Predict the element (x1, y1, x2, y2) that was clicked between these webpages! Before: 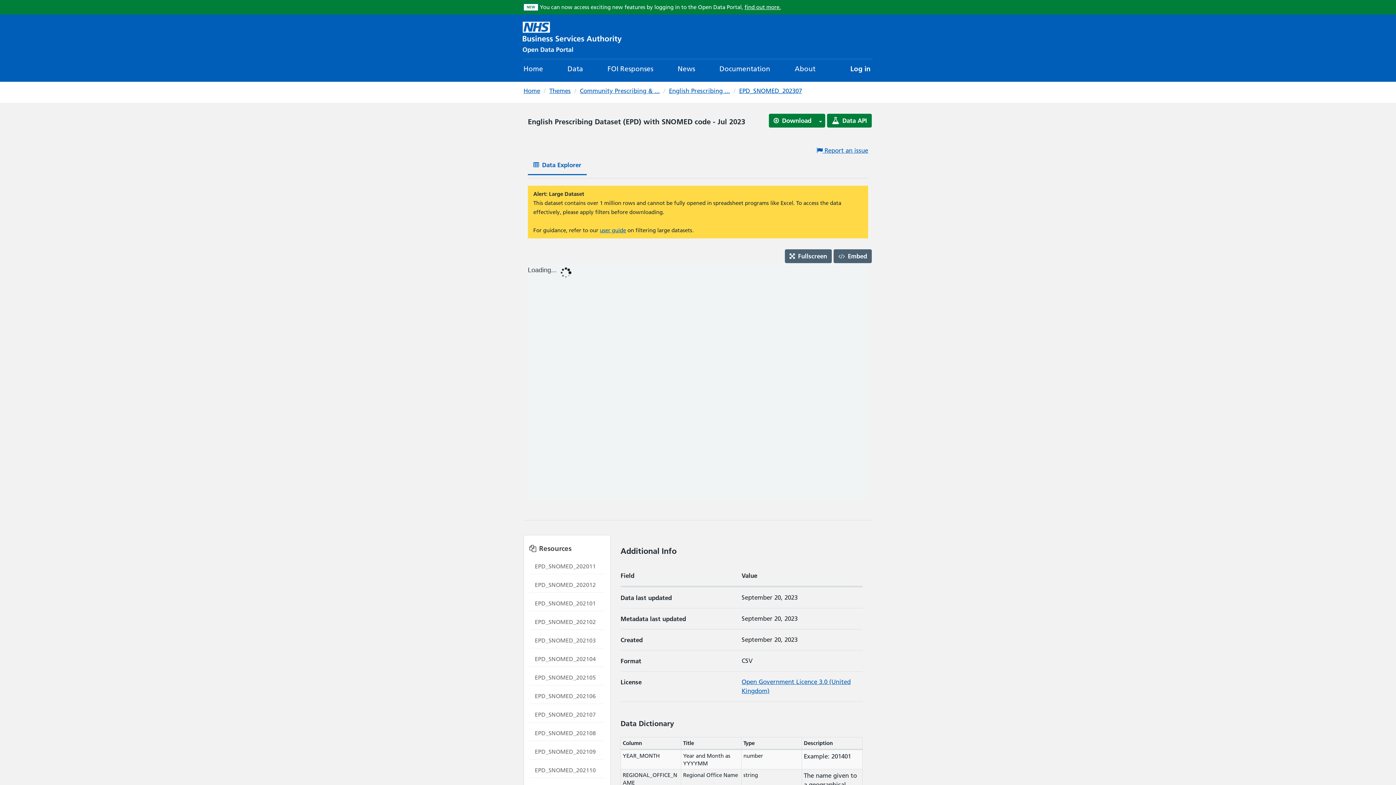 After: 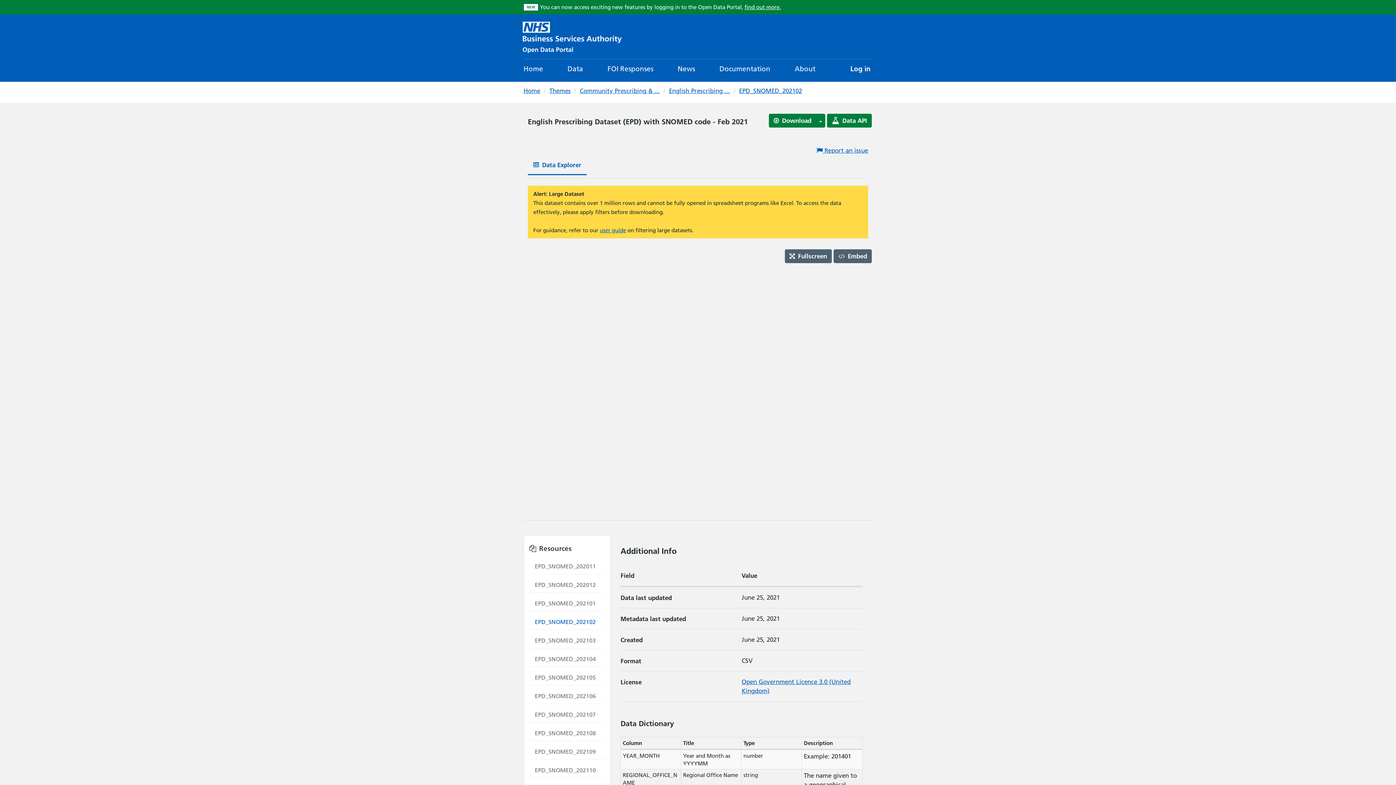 Action: bbox: (529, 614, 604, 629) label: EPD_SNOMED_202102